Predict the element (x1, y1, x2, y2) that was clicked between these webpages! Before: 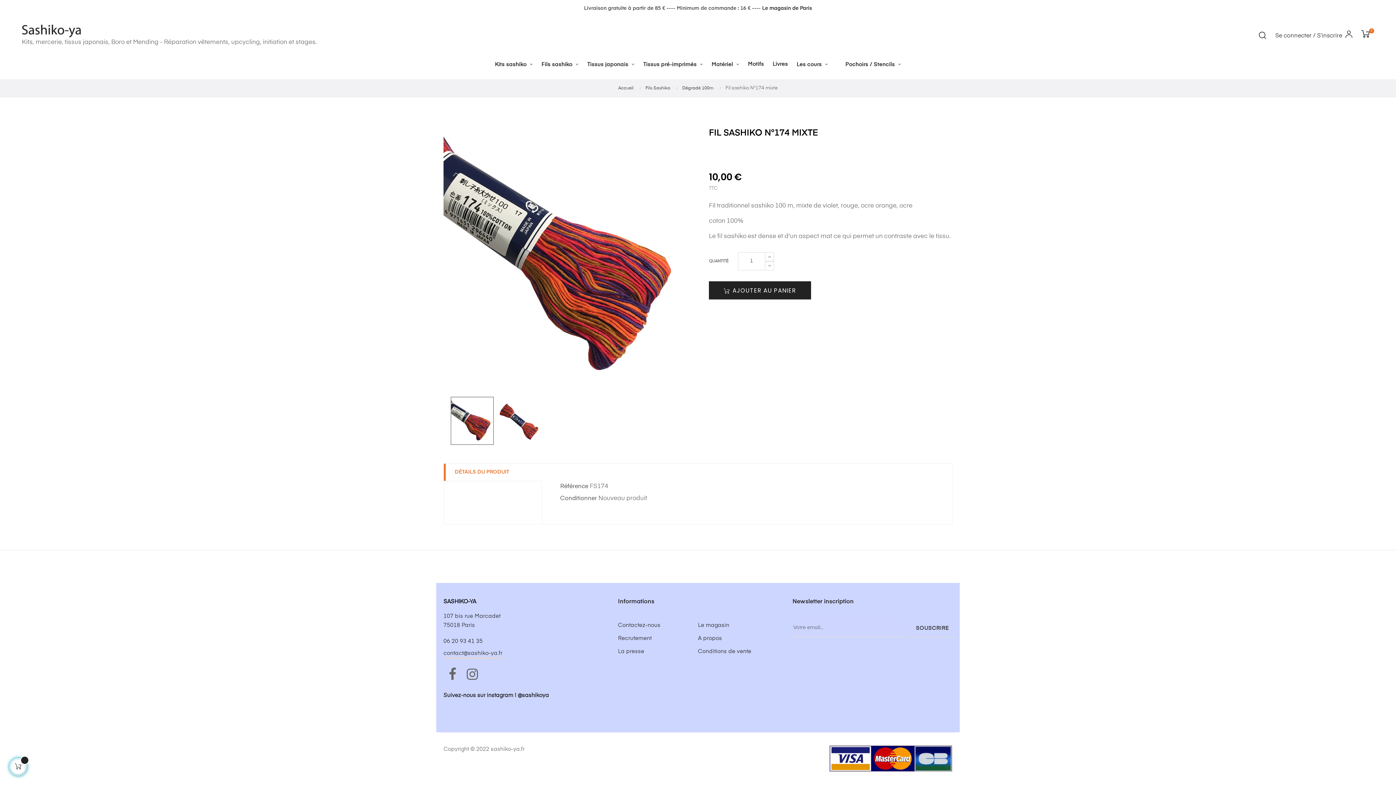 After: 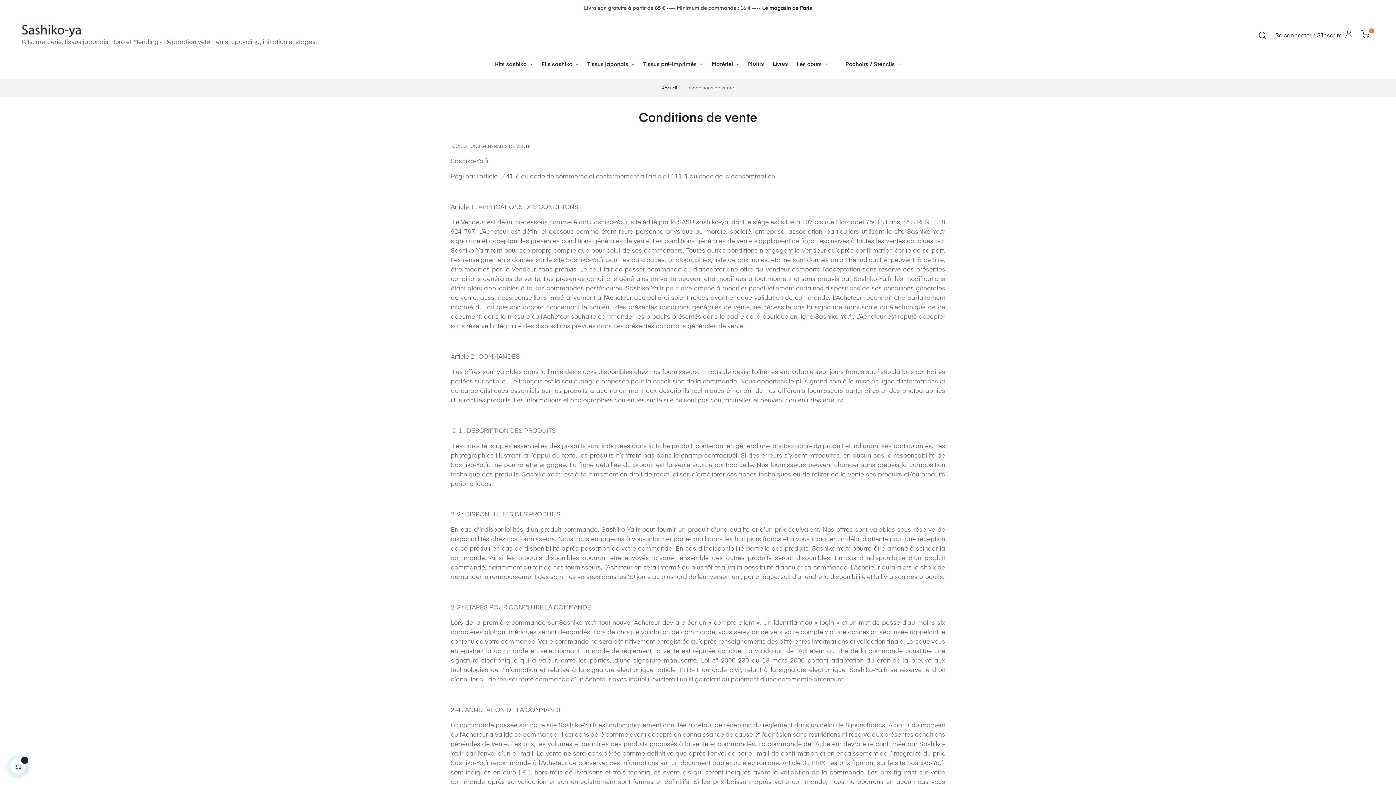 Action: bbox: (698, 645, 751, 658) label: Conditions de vente